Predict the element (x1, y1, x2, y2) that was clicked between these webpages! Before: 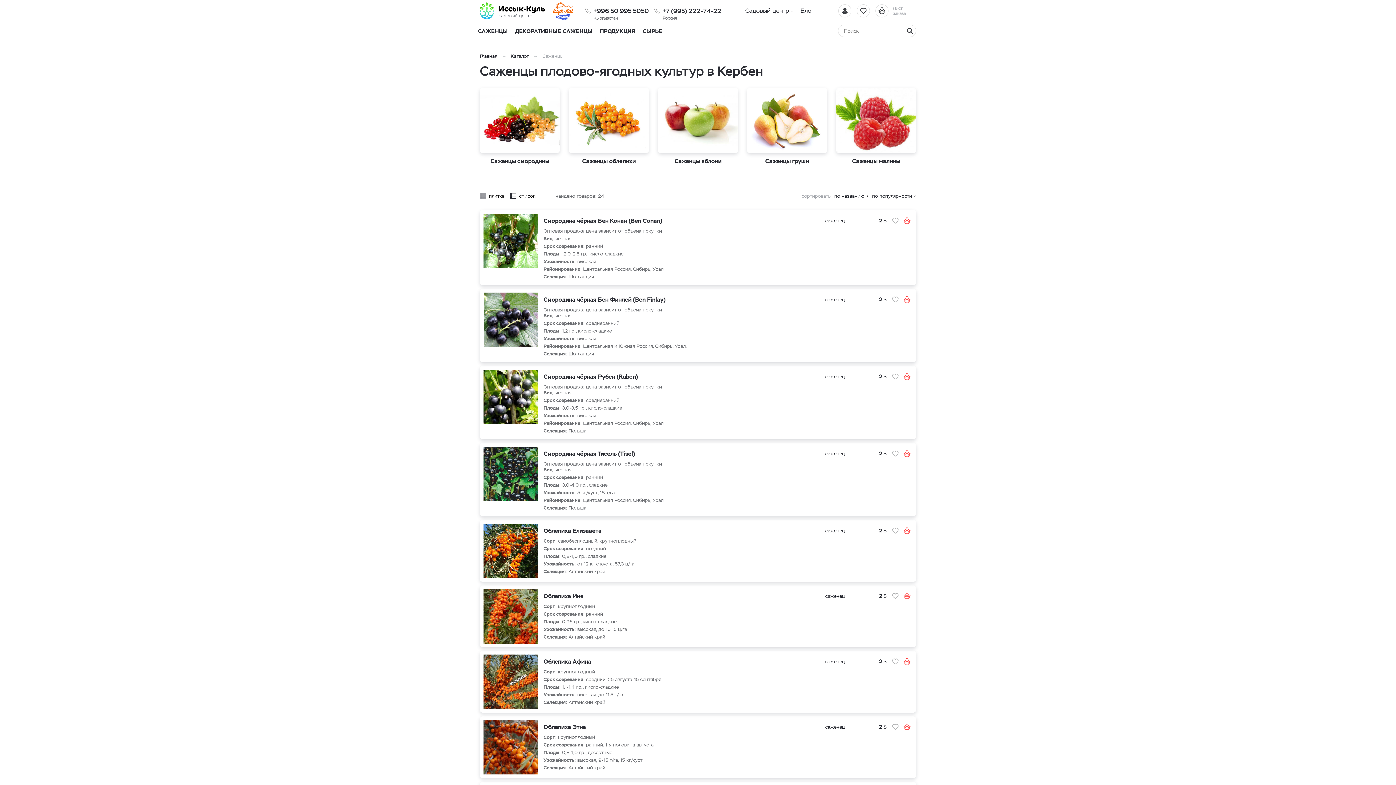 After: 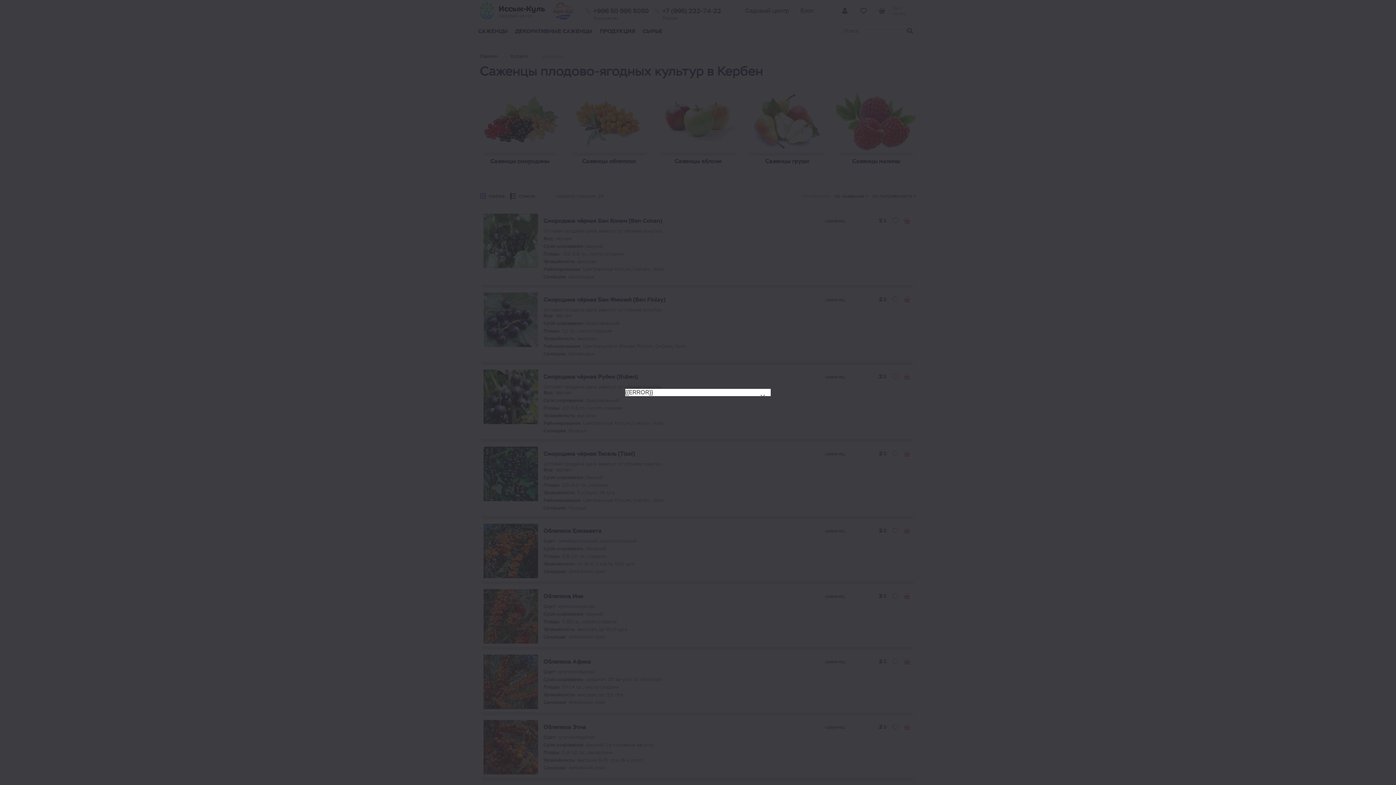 Action: bbox: (890, 372, 901, 380)